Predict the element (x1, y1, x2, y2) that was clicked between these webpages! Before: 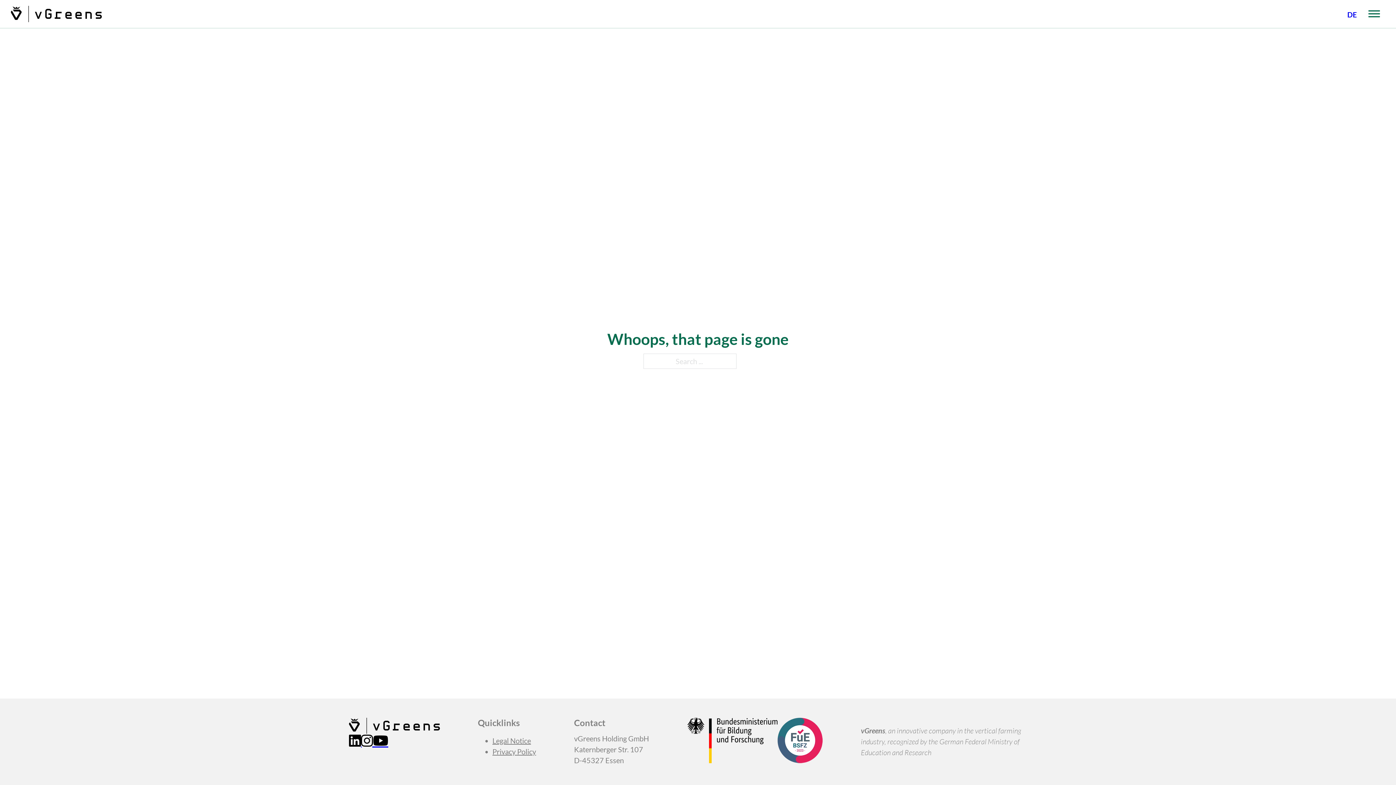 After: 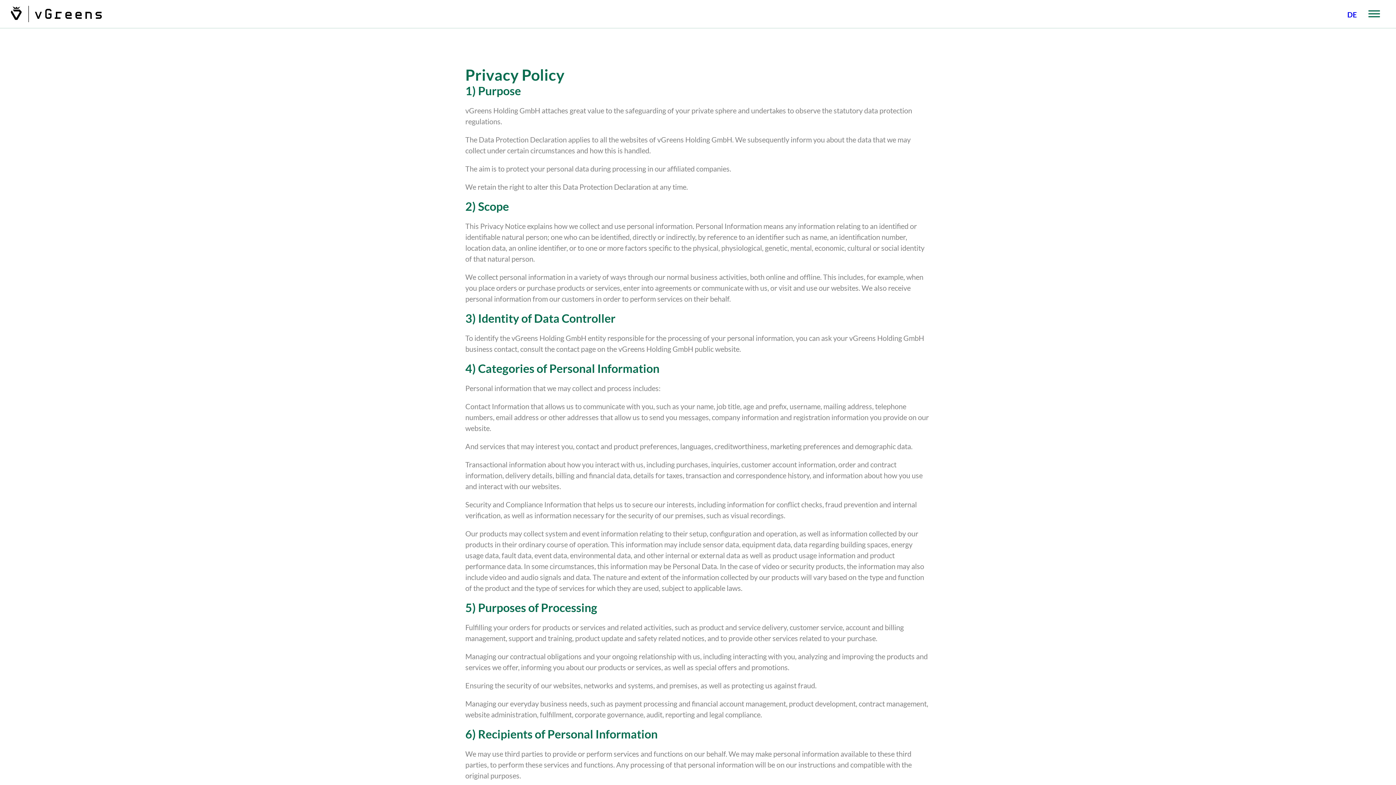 Action: bbox: (492, 747, 536, 756) label: Privacy Policy